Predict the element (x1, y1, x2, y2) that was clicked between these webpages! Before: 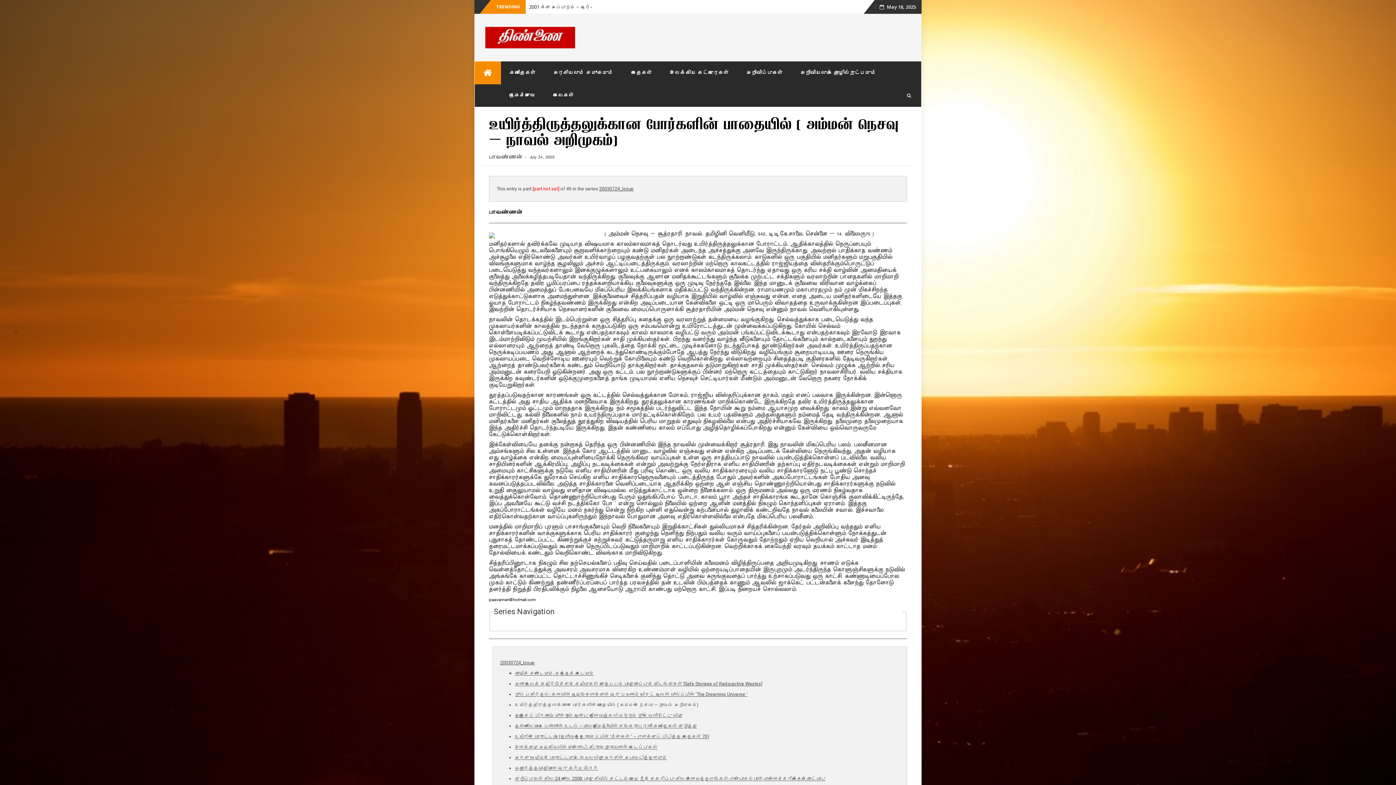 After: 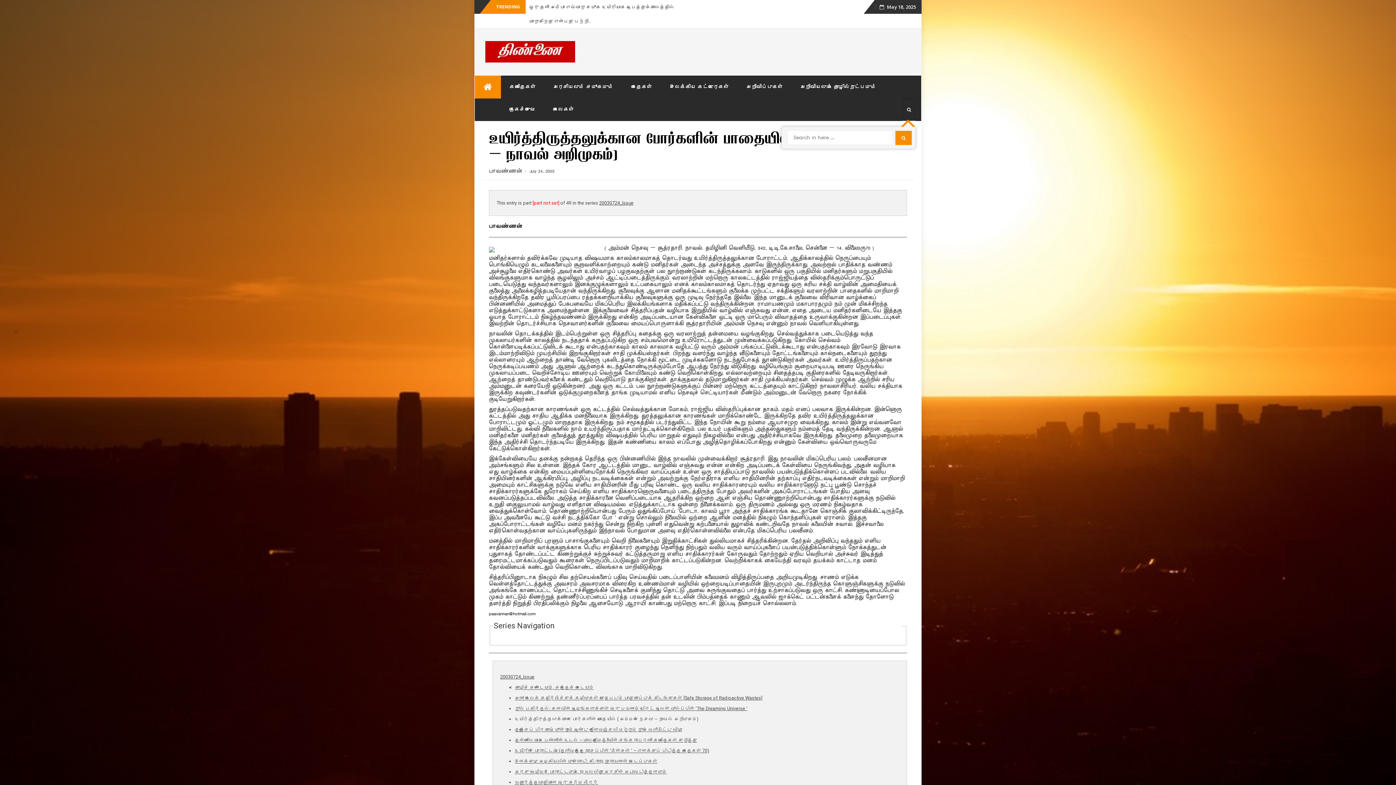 Action: bbox: (902, 84, 916, 106)